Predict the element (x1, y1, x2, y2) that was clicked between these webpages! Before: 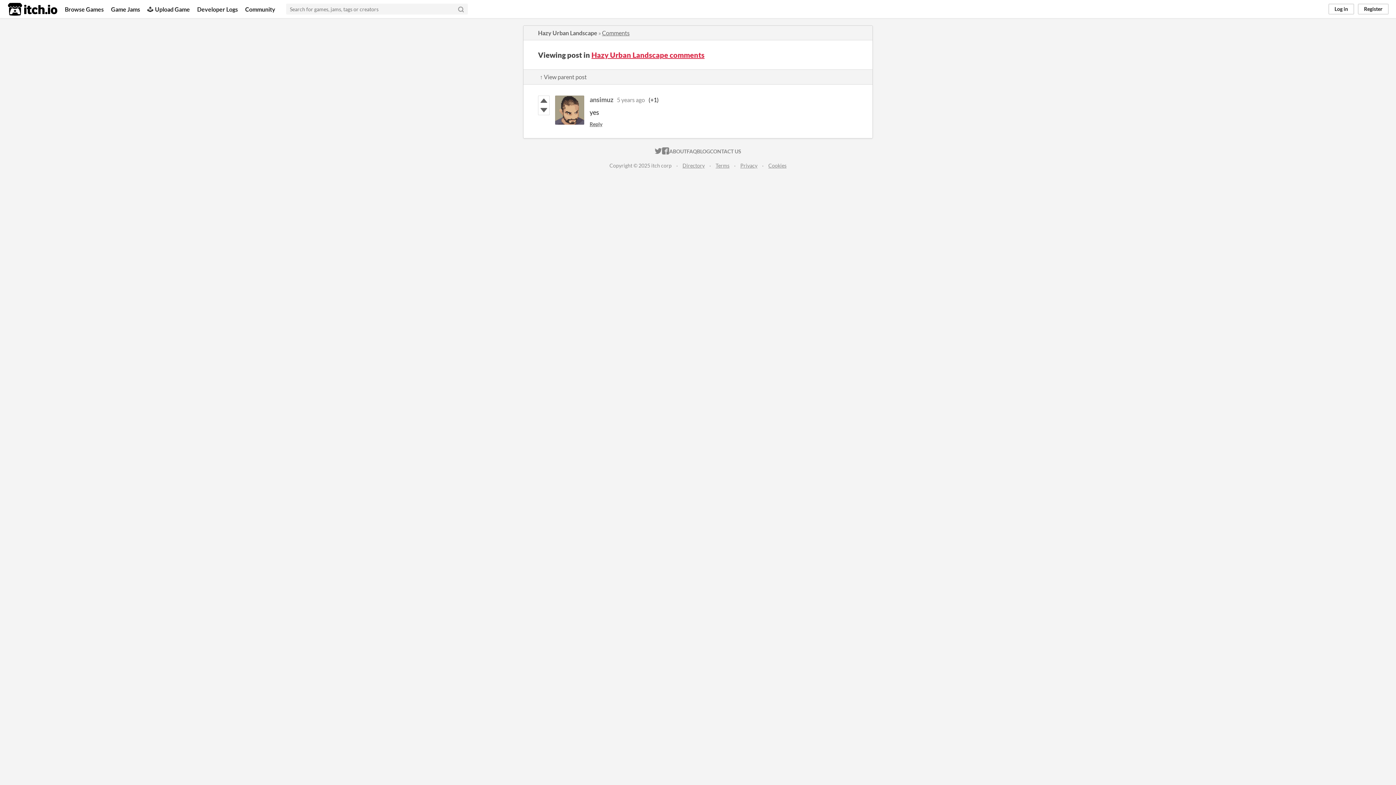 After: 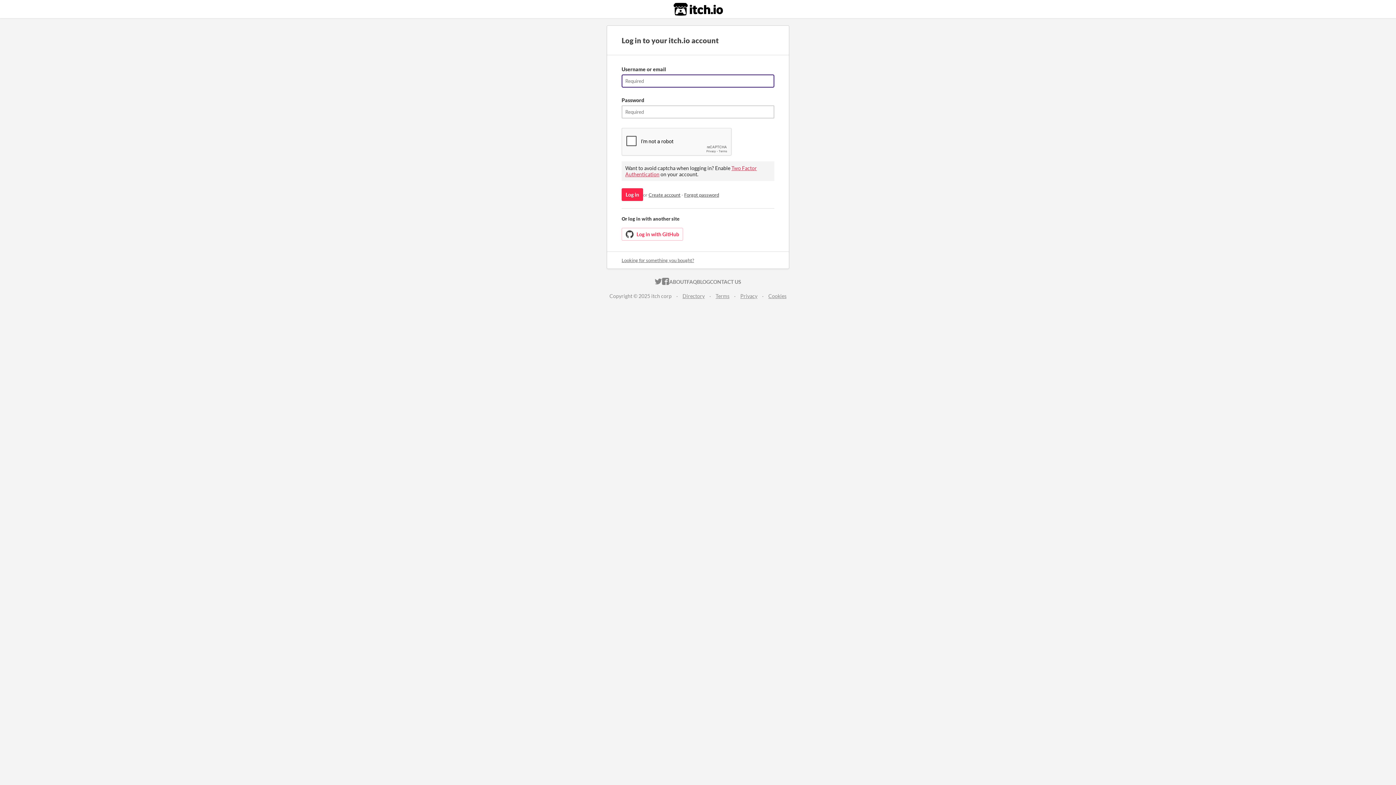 Action: bbox: (538, 105, 549, 114)